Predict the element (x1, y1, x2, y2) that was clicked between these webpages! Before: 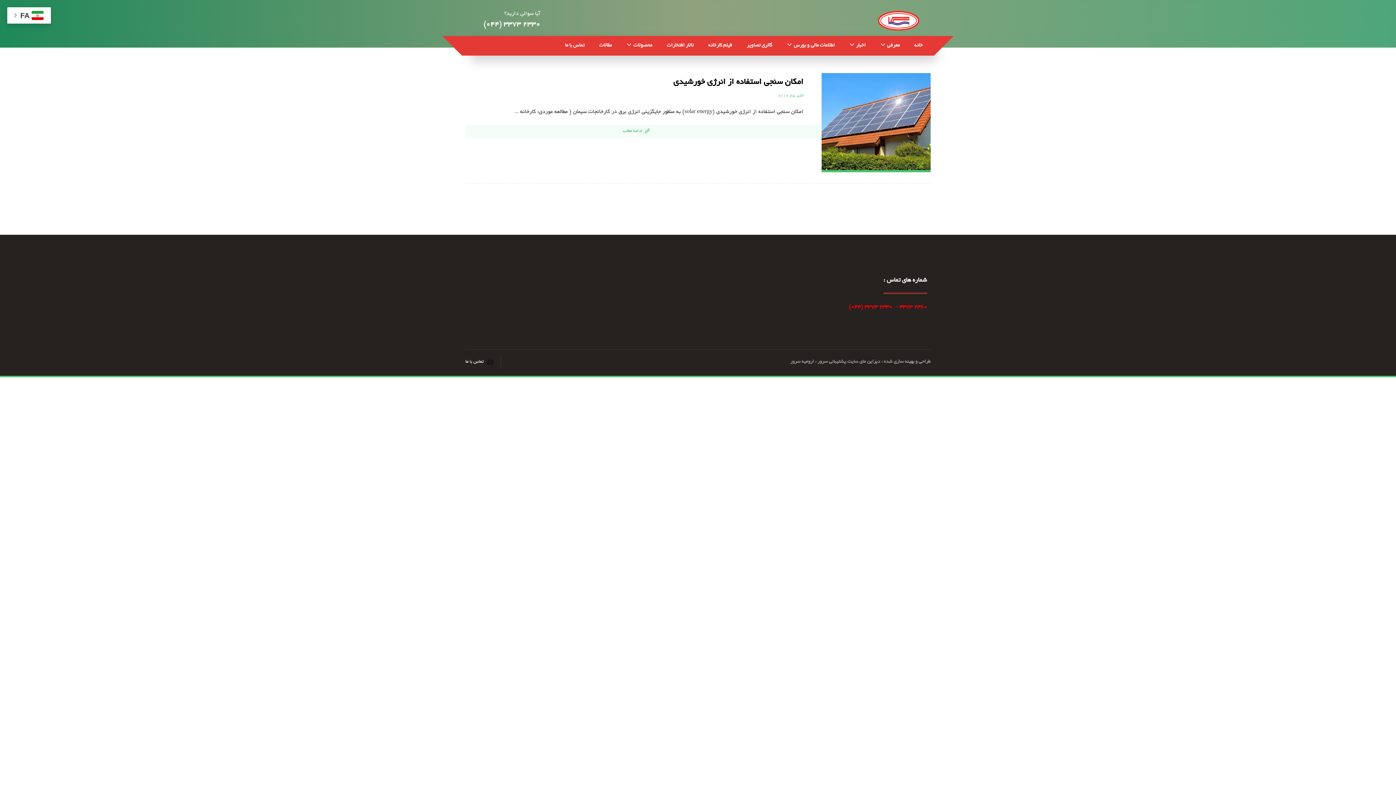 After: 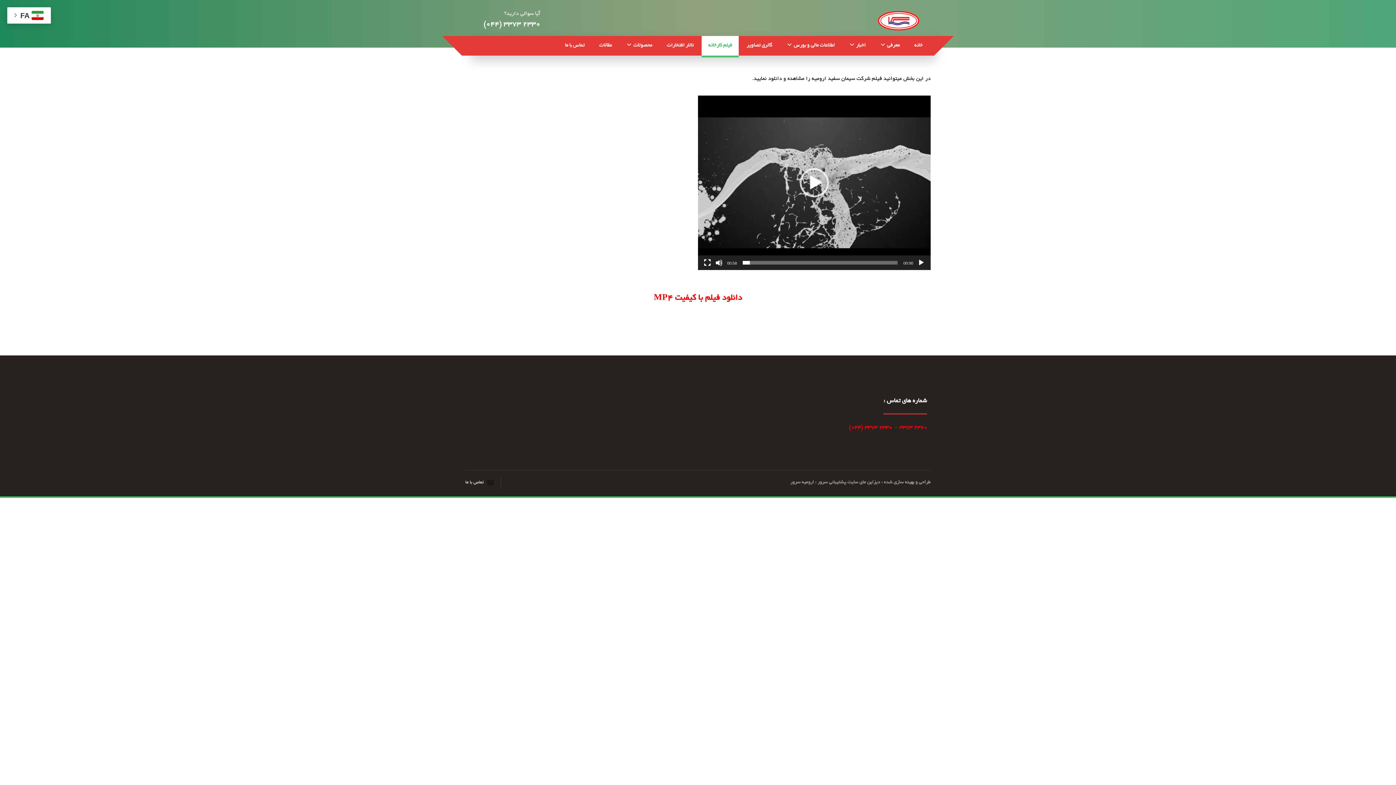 Action: label: فیلم کارخانه bbox: (701, 36, 738, 55)